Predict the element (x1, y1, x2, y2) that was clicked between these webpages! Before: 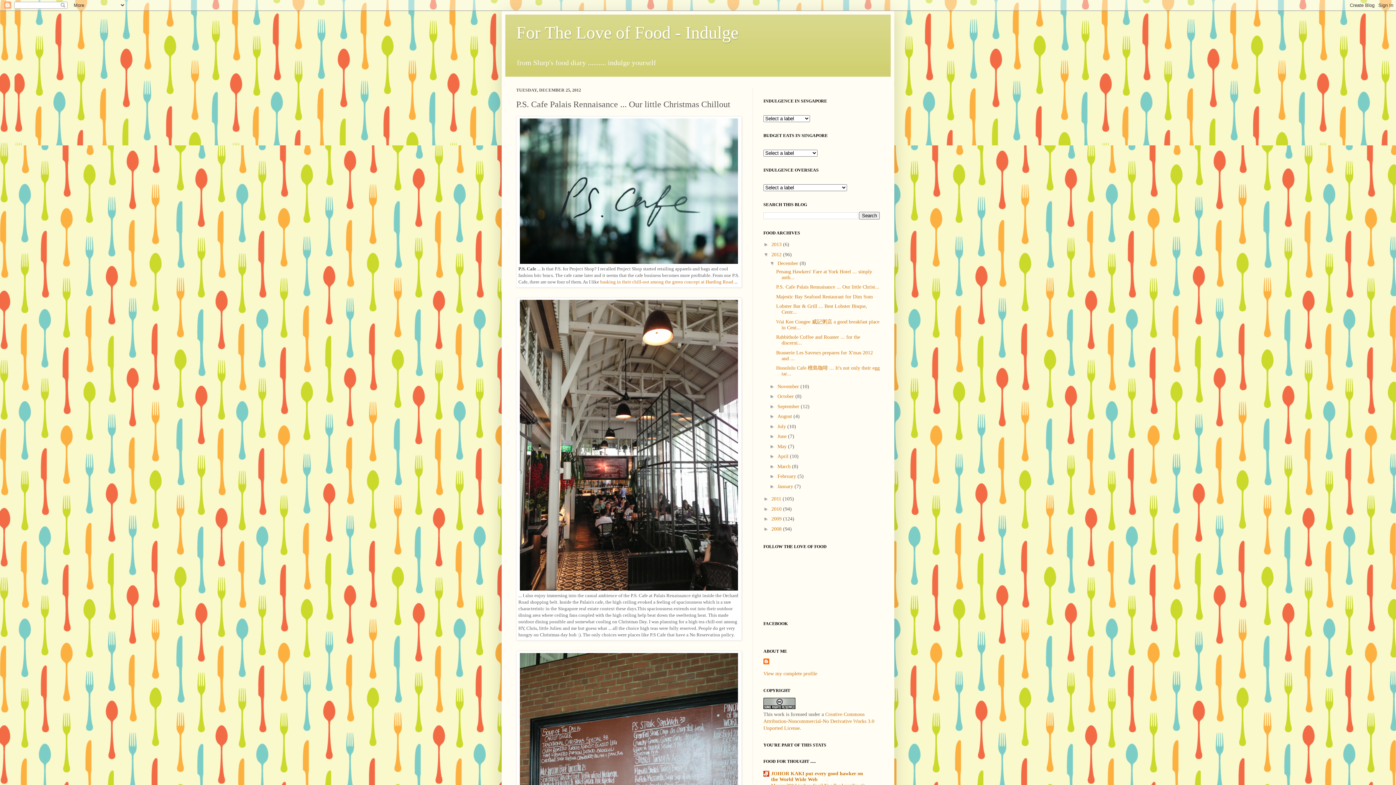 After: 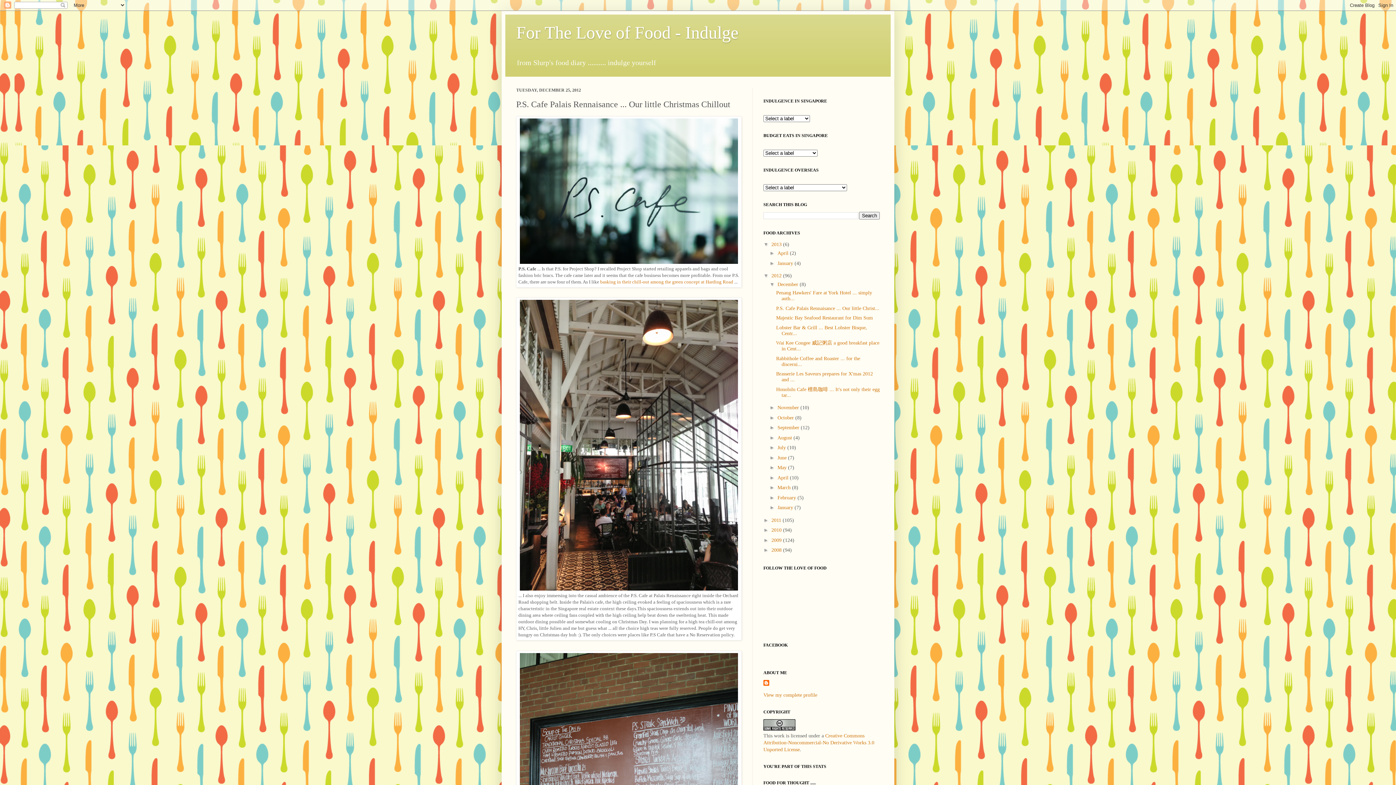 Action: label: ►   bbox: (763, 241, 771, 247)